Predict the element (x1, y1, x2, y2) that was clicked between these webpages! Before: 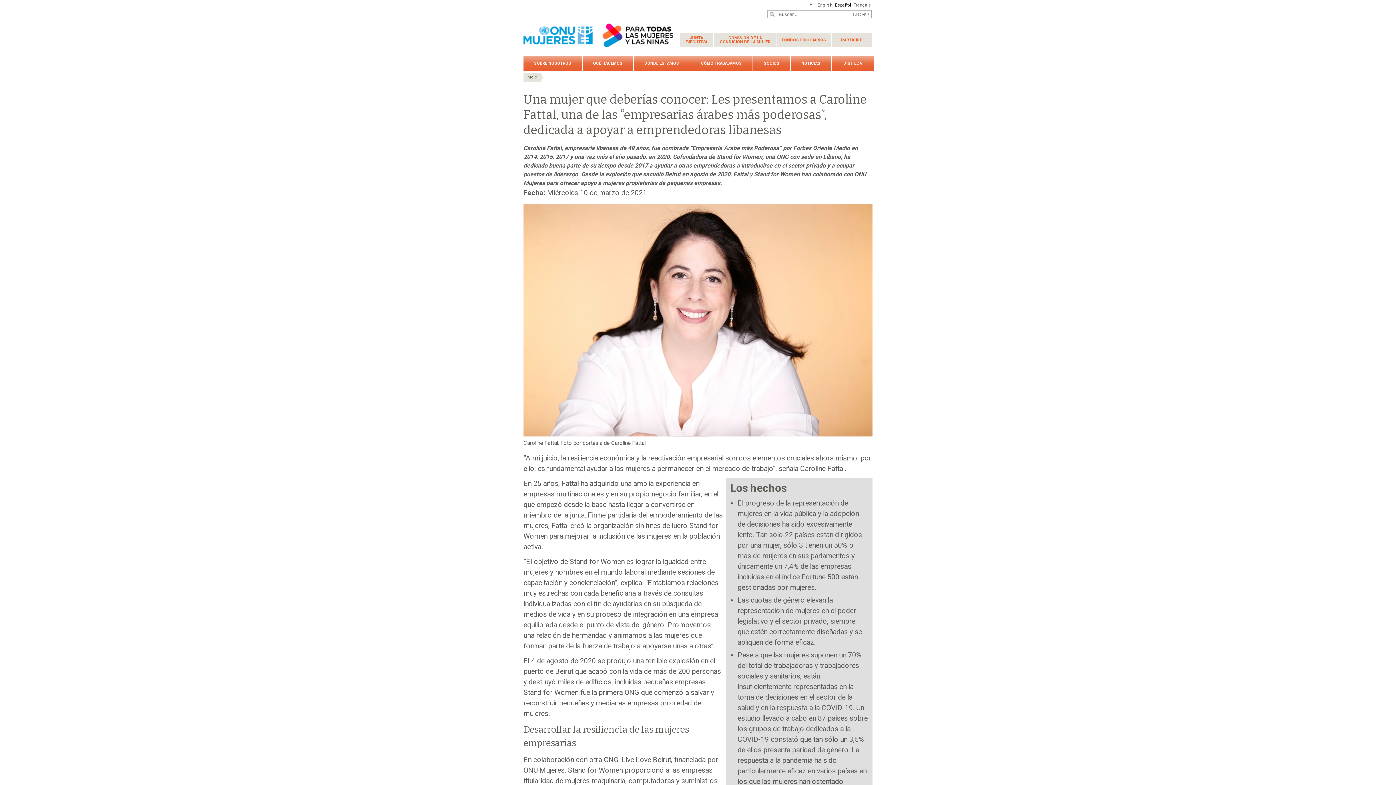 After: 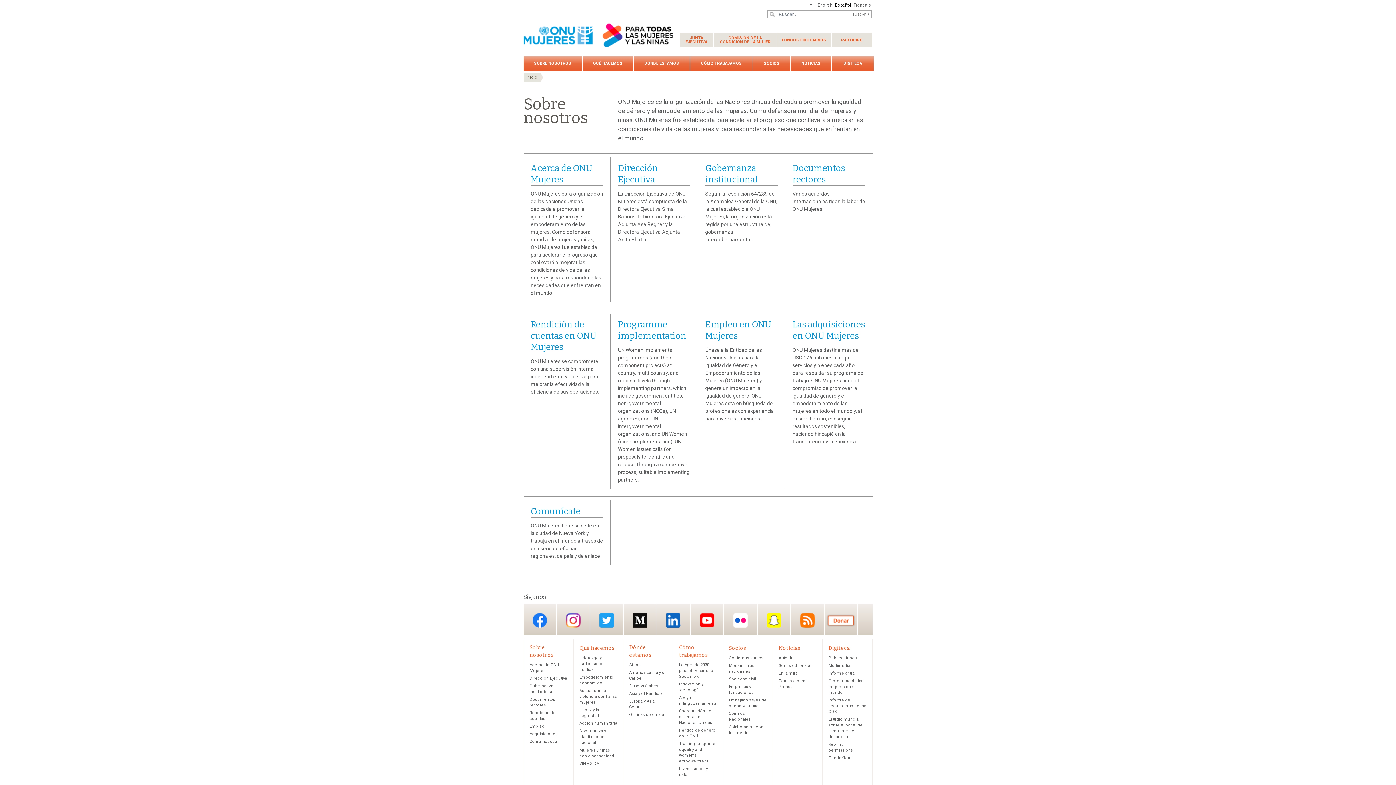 Action: label: SOBRE NOSOTROS bbox: (523, 56, 582, 70)